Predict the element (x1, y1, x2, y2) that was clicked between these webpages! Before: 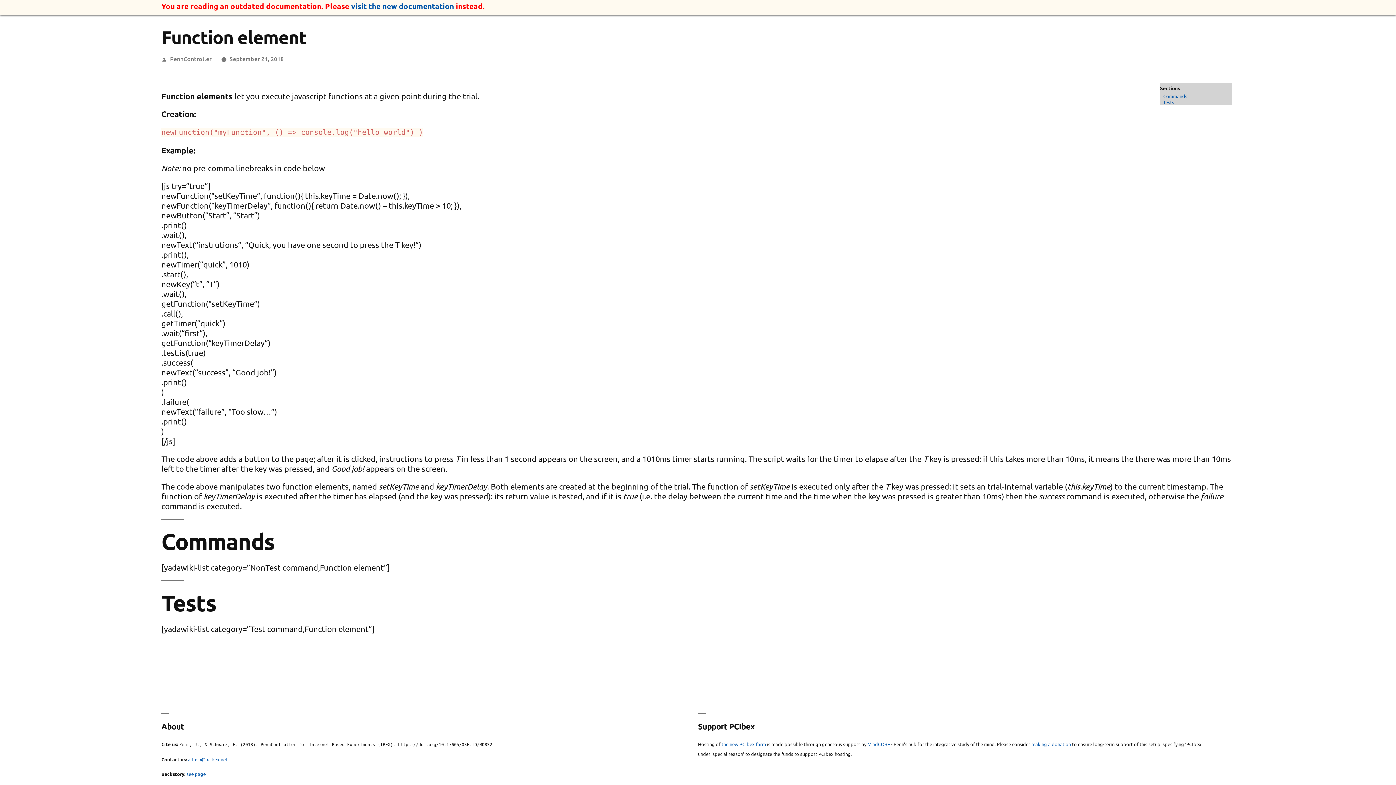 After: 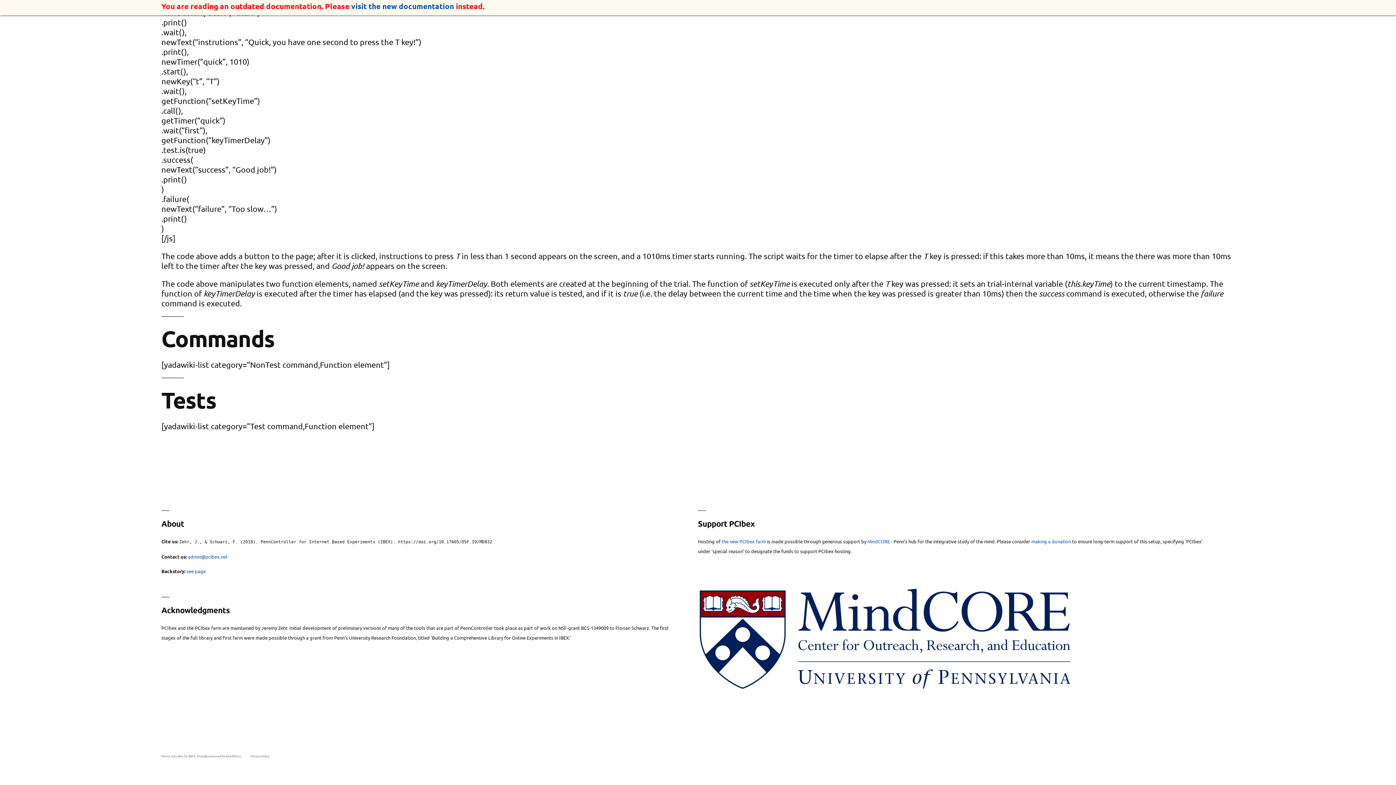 Action: bbox: (1163, 99, 1174, 105) label: Tests